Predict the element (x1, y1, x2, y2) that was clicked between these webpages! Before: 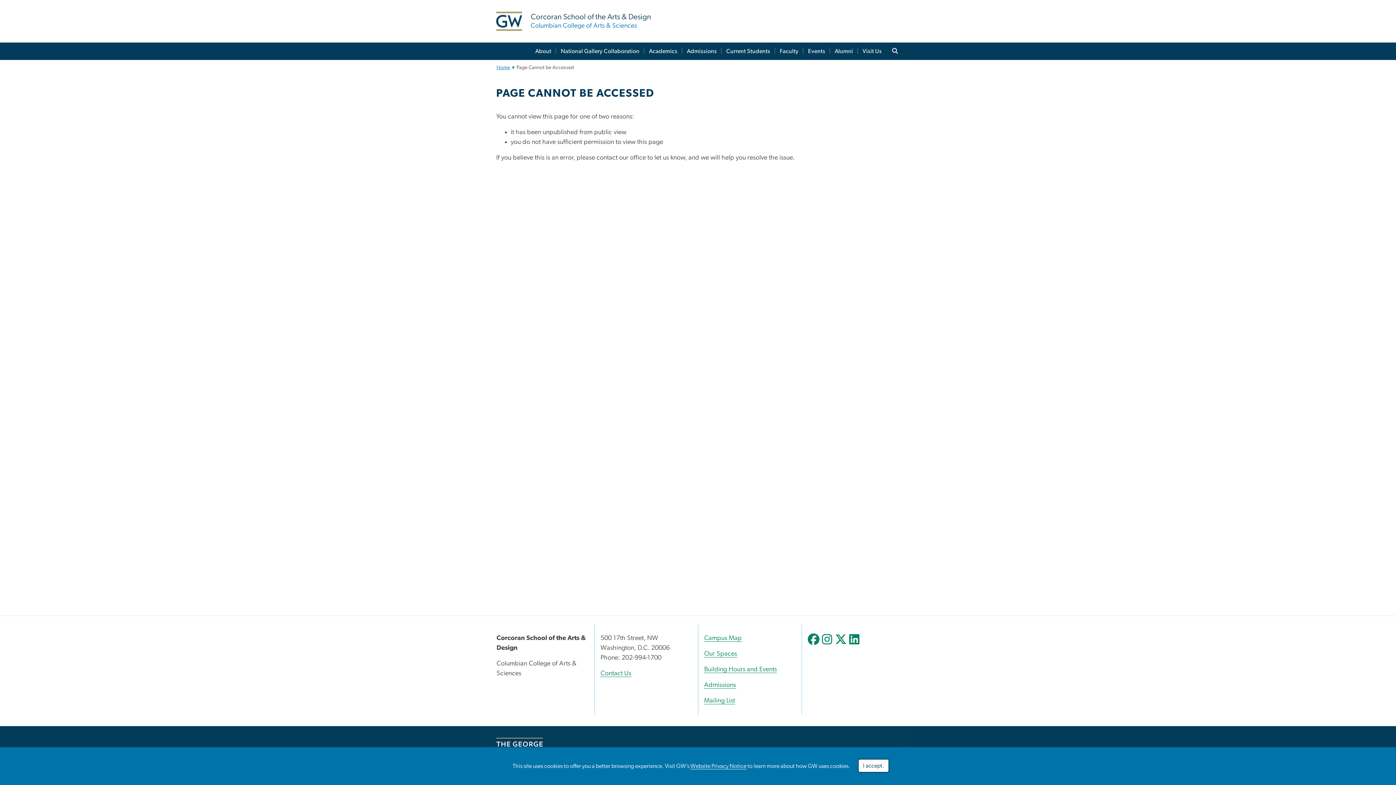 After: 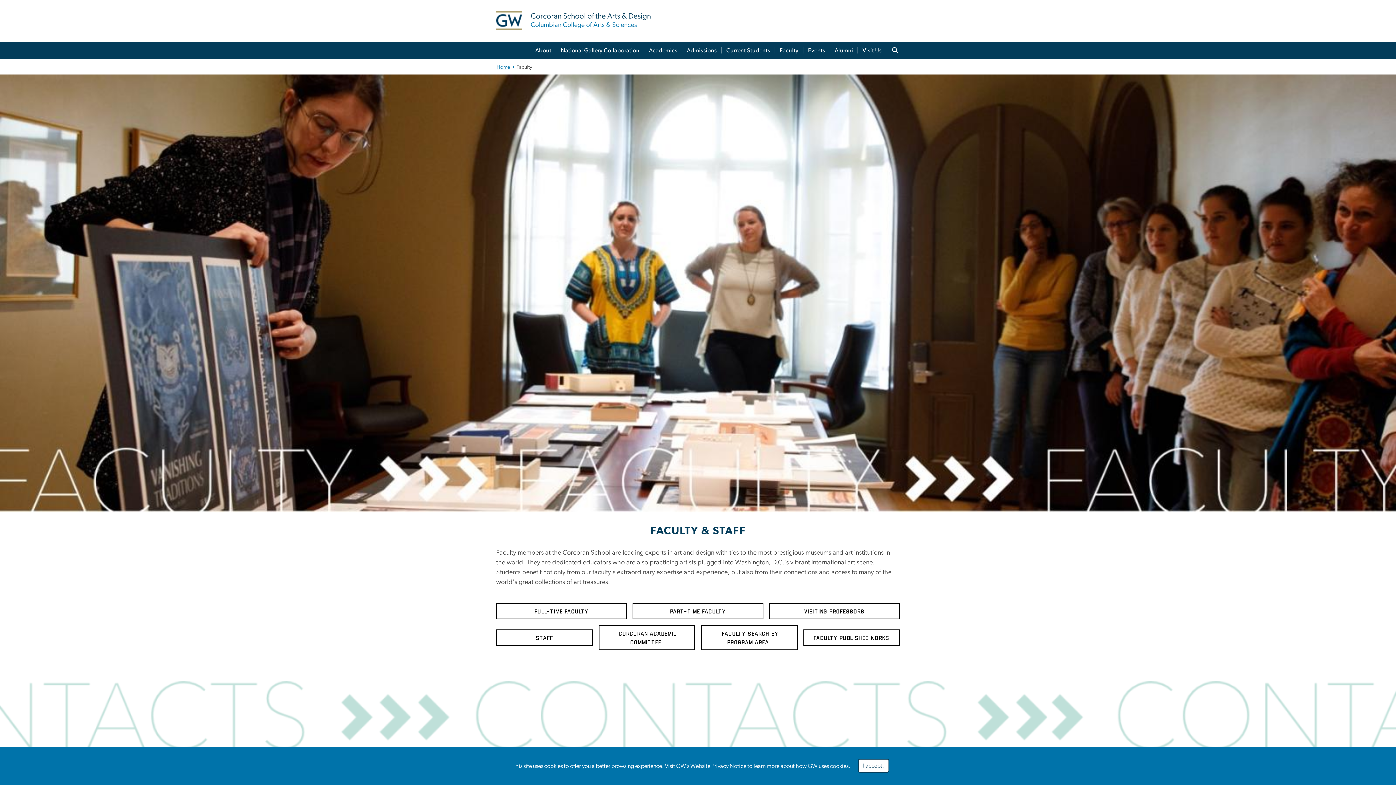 Action: bbox: (775, 42, 803, 60) label: Faculty